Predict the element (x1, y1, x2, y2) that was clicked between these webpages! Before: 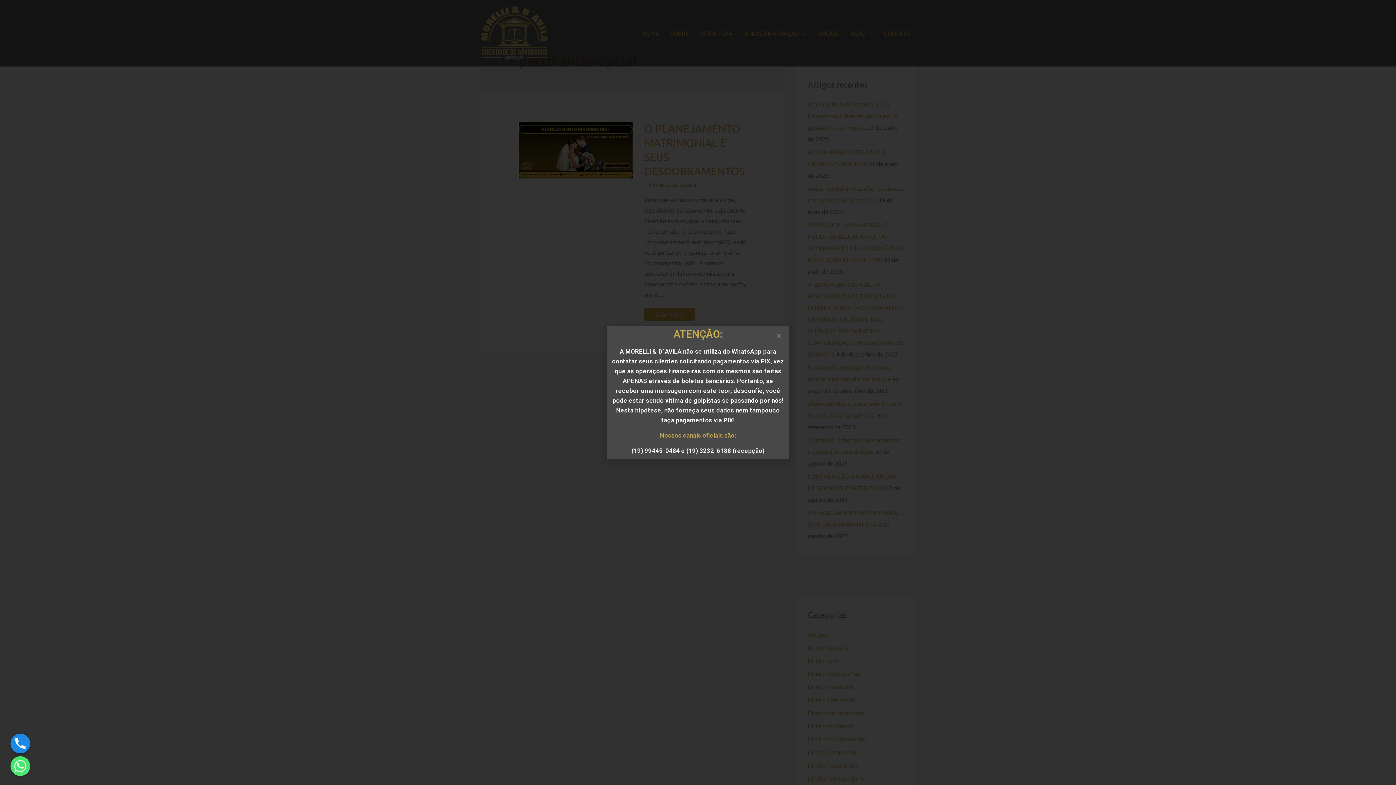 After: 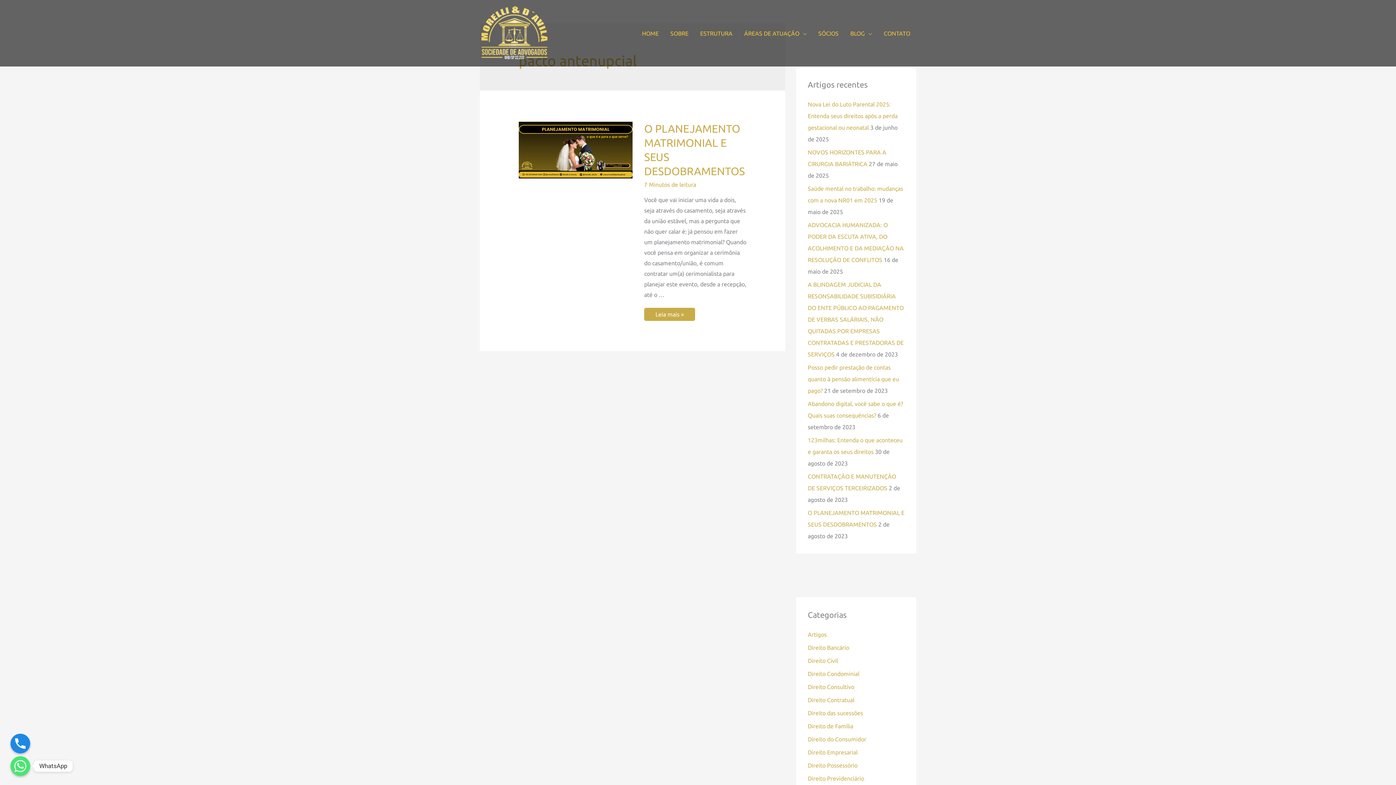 Action: label: Whatsapp bbox: (10, 756, 30, 776)